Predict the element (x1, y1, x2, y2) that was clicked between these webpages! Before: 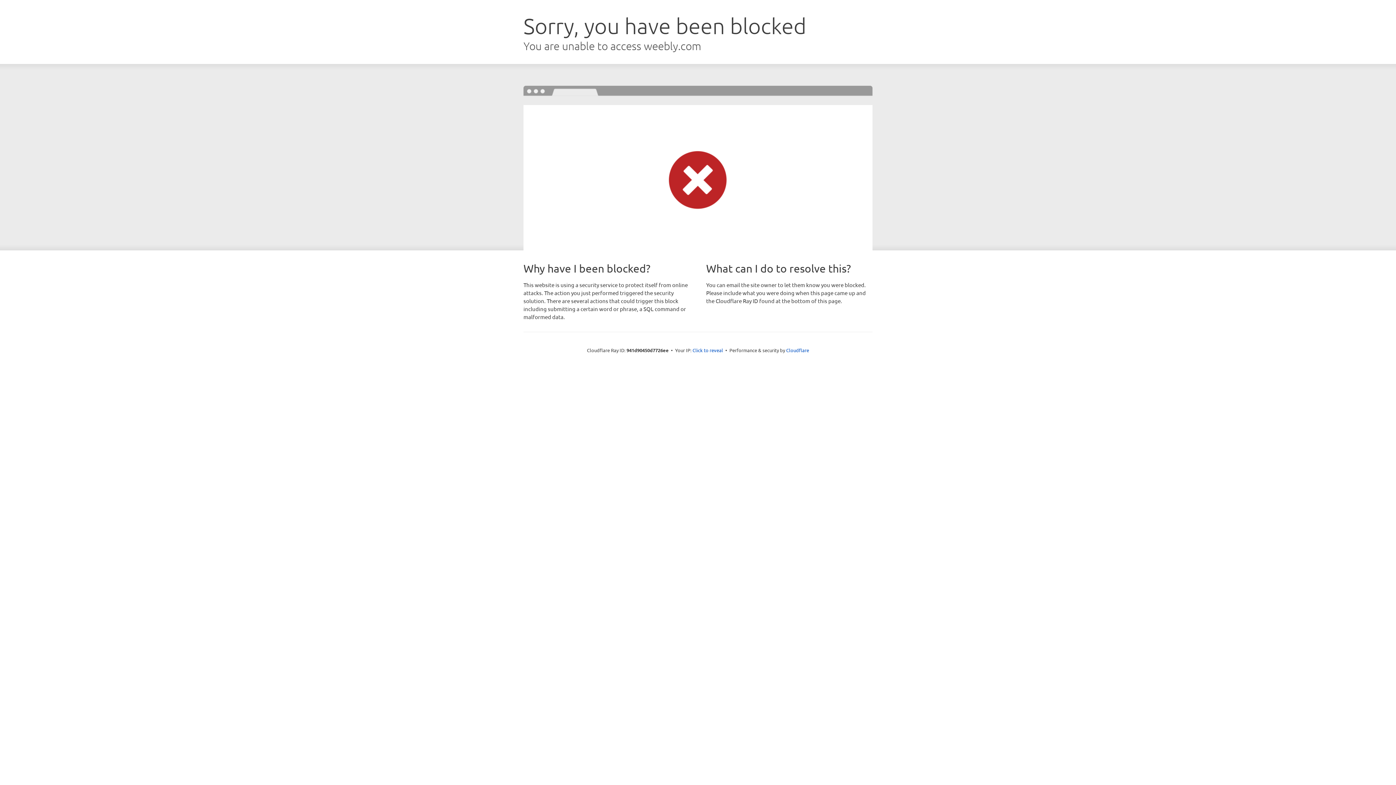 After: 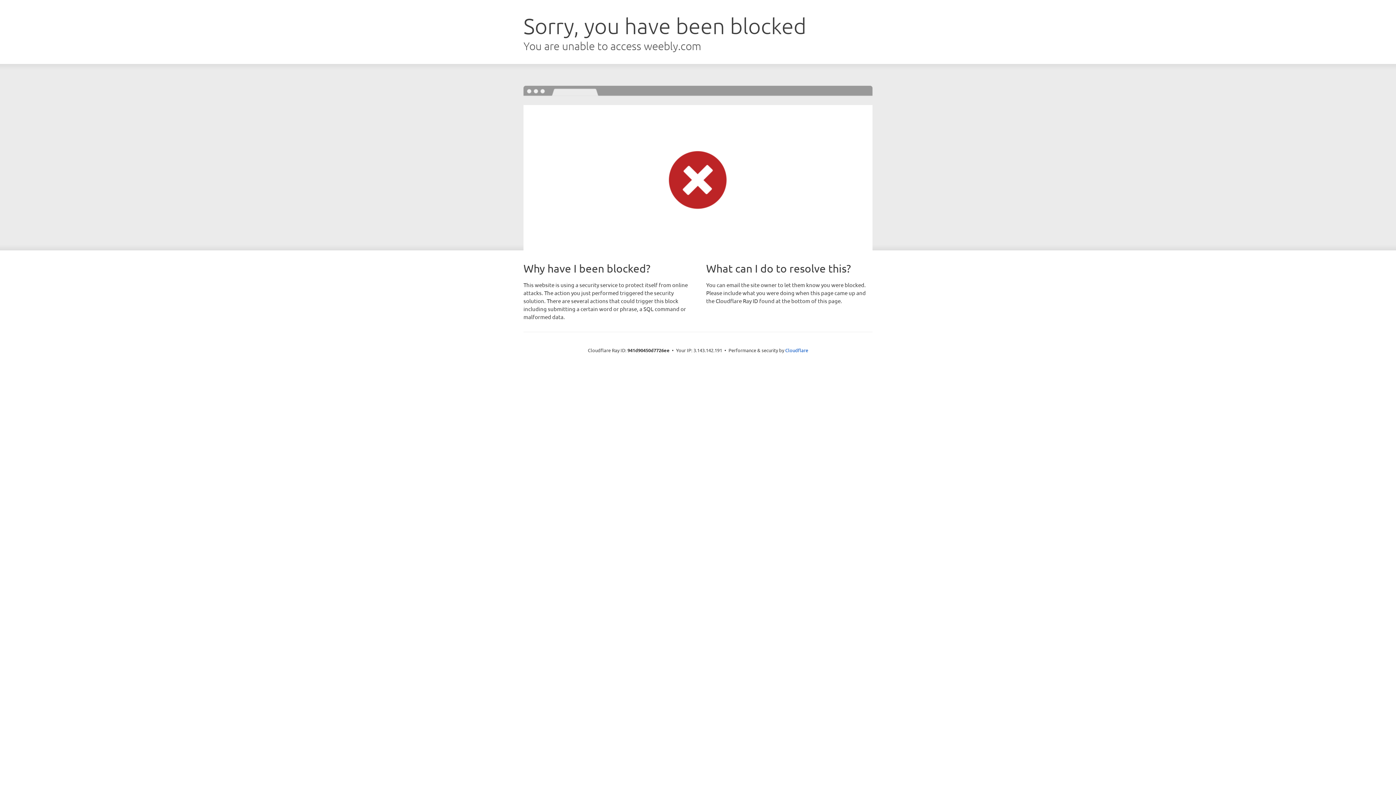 Action: label: Click to reveal bbox: (692, 346, 723, 353)